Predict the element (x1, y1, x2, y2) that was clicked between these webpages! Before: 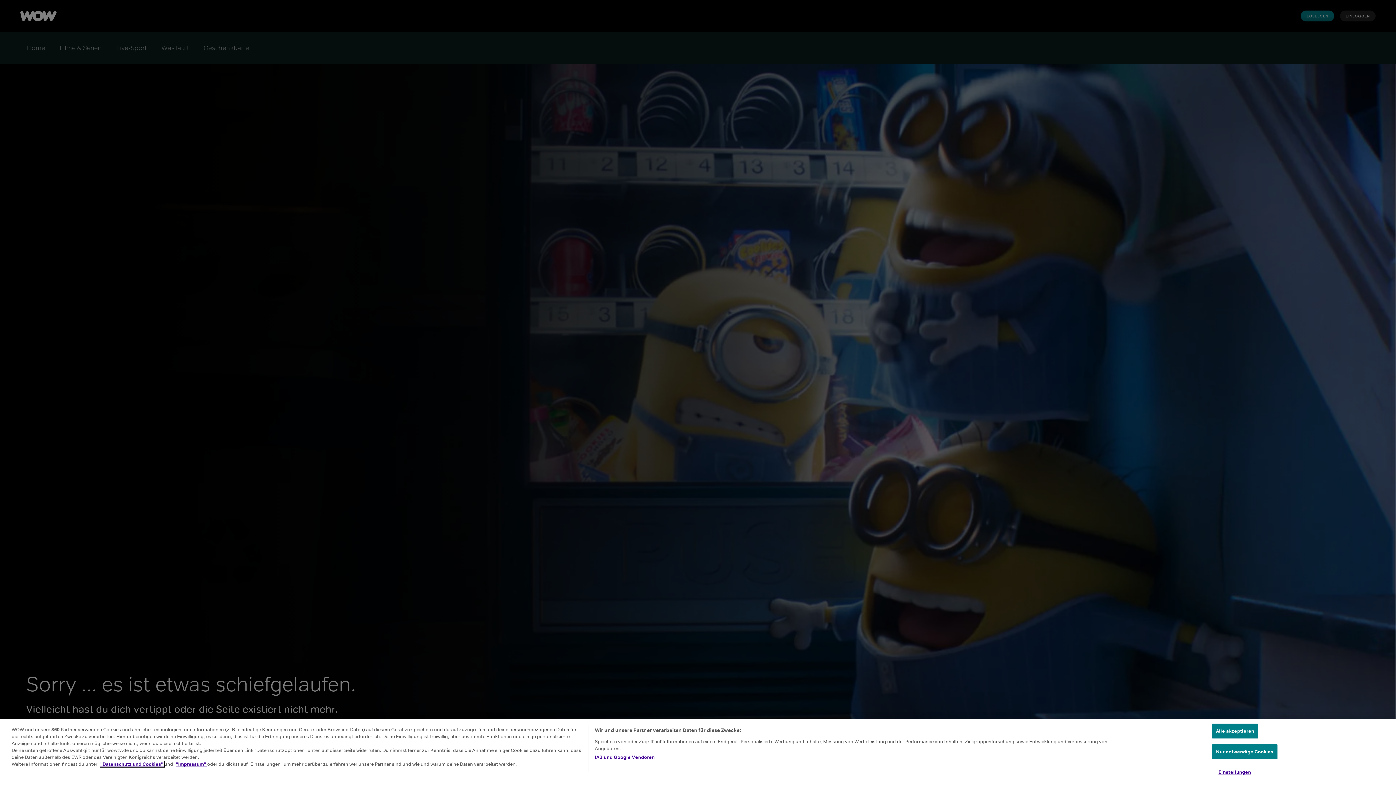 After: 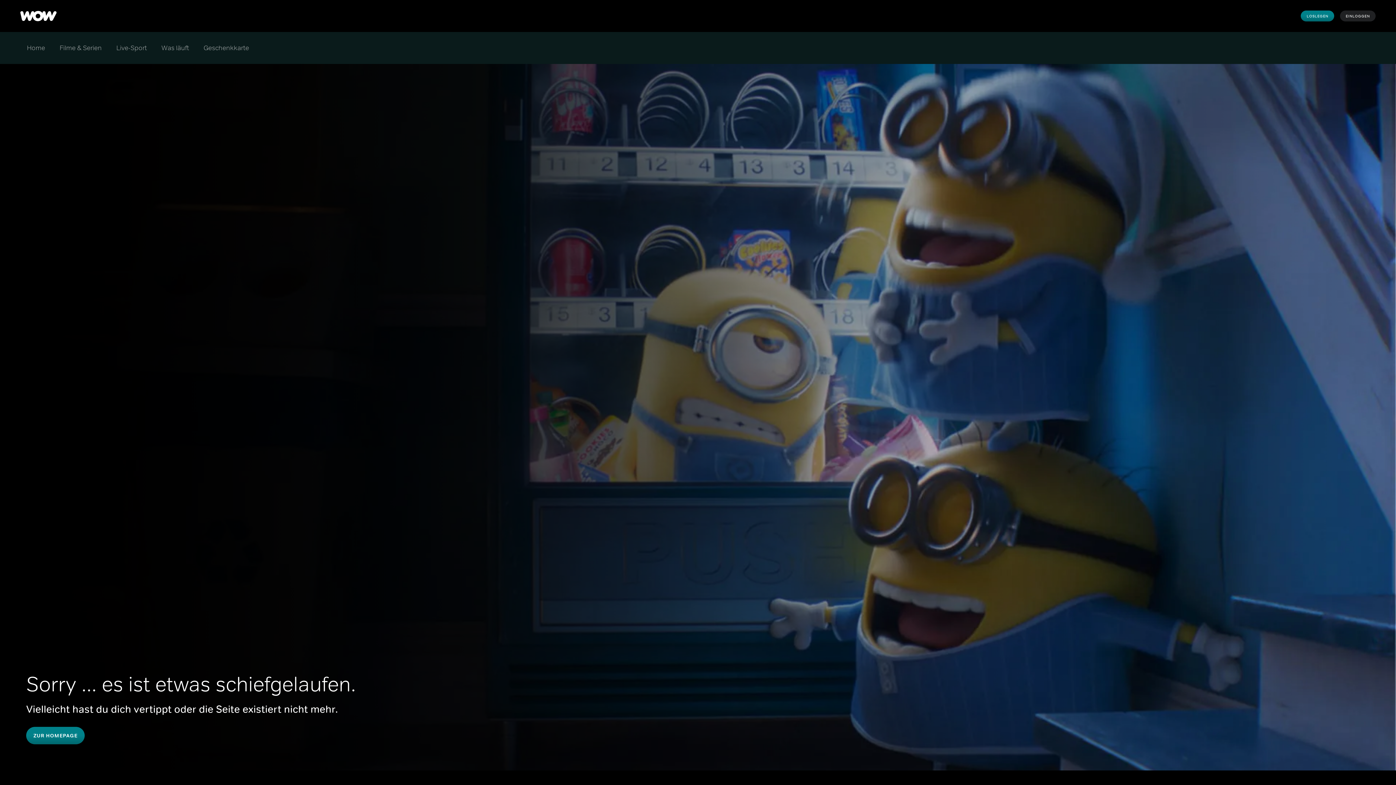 Action: bbox: (1212, 744, 1277, 759) label: Nur notwendige Cookies